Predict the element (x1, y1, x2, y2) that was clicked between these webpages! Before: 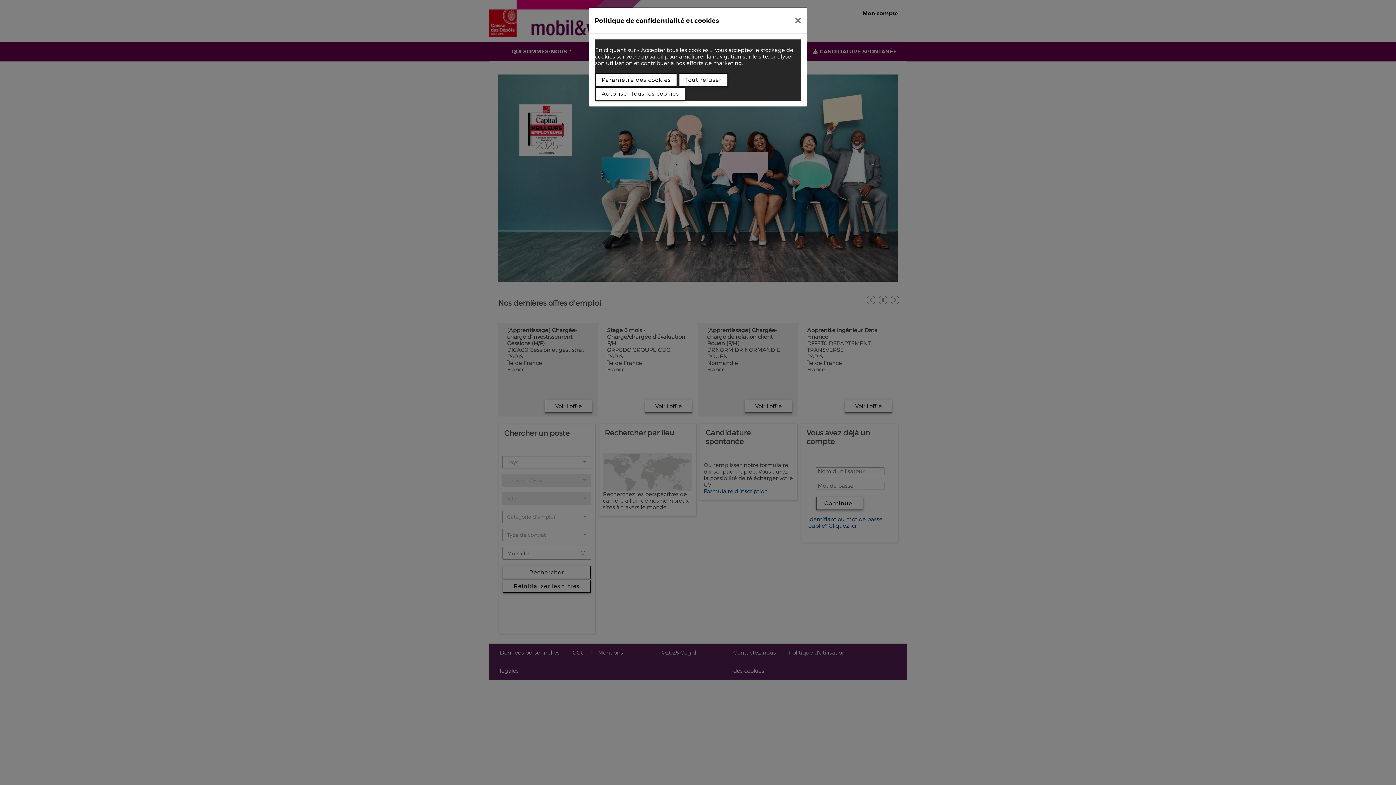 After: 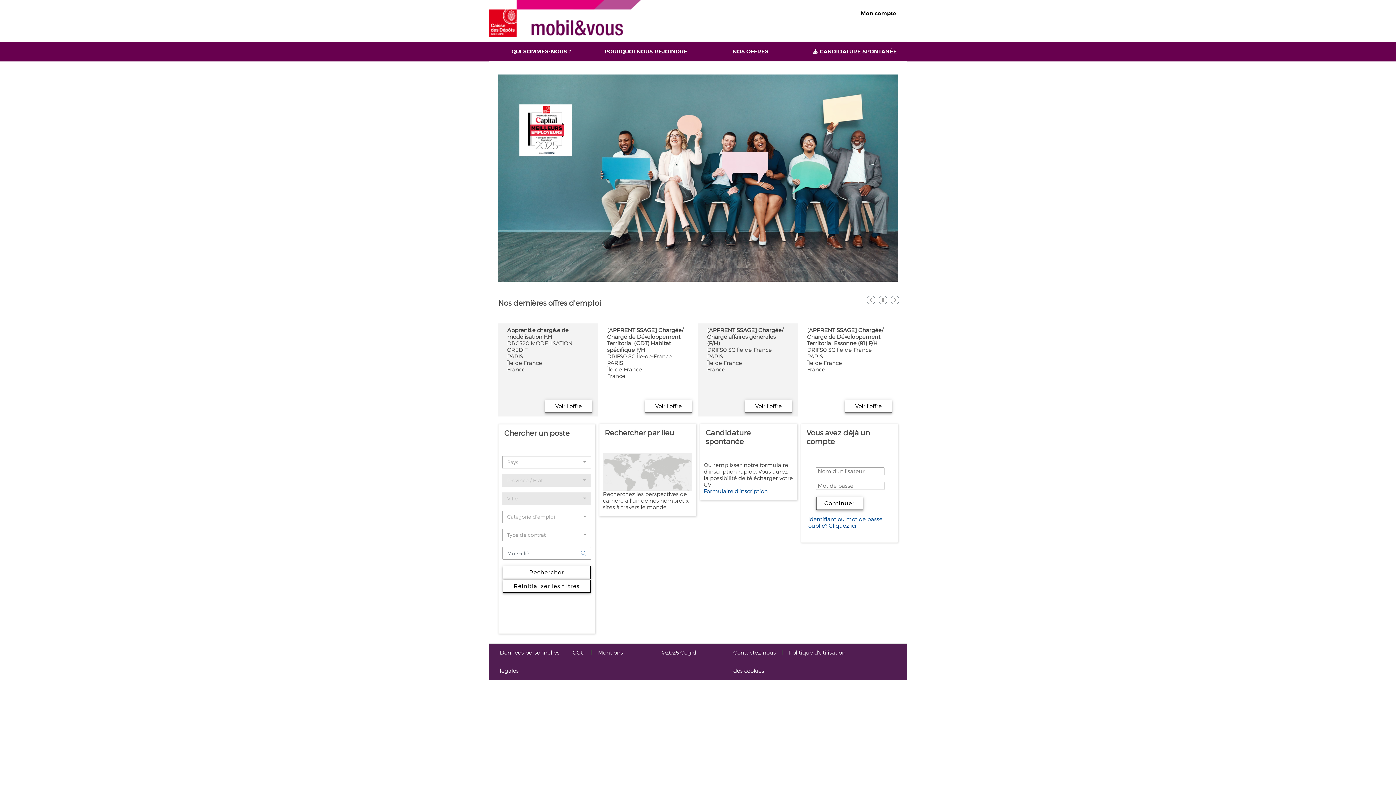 Action: bbox: (789, 10, 807, 30)